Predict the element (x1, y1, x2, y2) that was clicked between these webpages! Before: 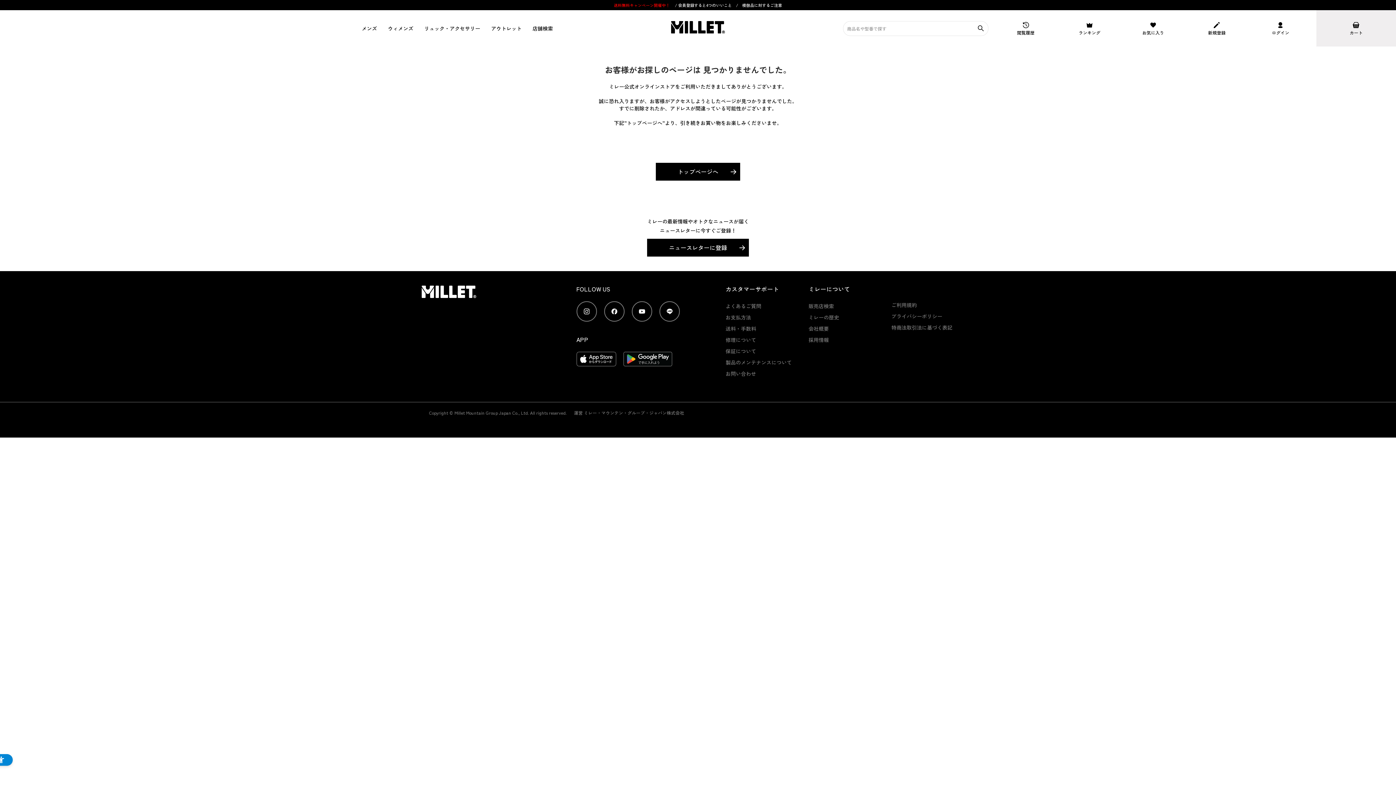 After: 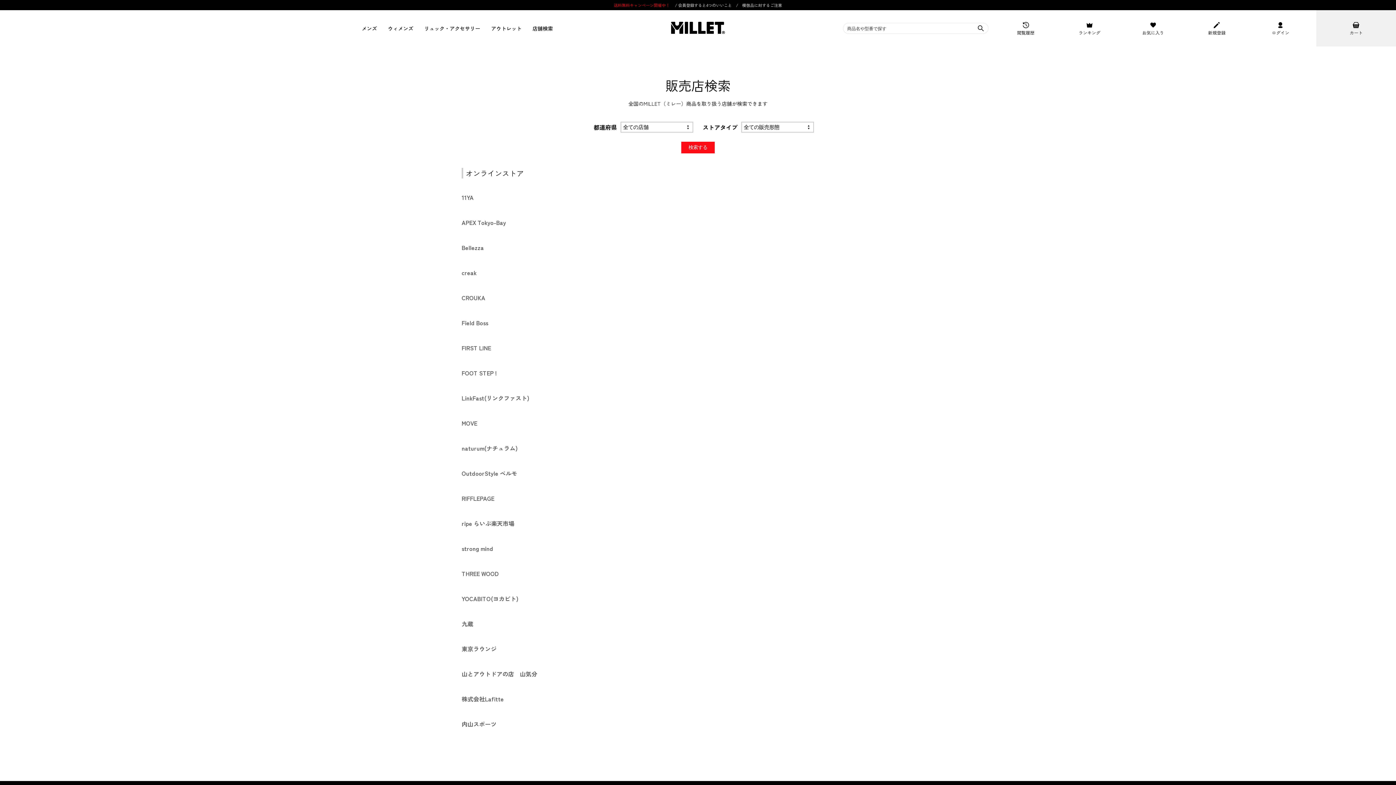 Action: bbox: (532, 24, 553, 32) label: 店舗検索